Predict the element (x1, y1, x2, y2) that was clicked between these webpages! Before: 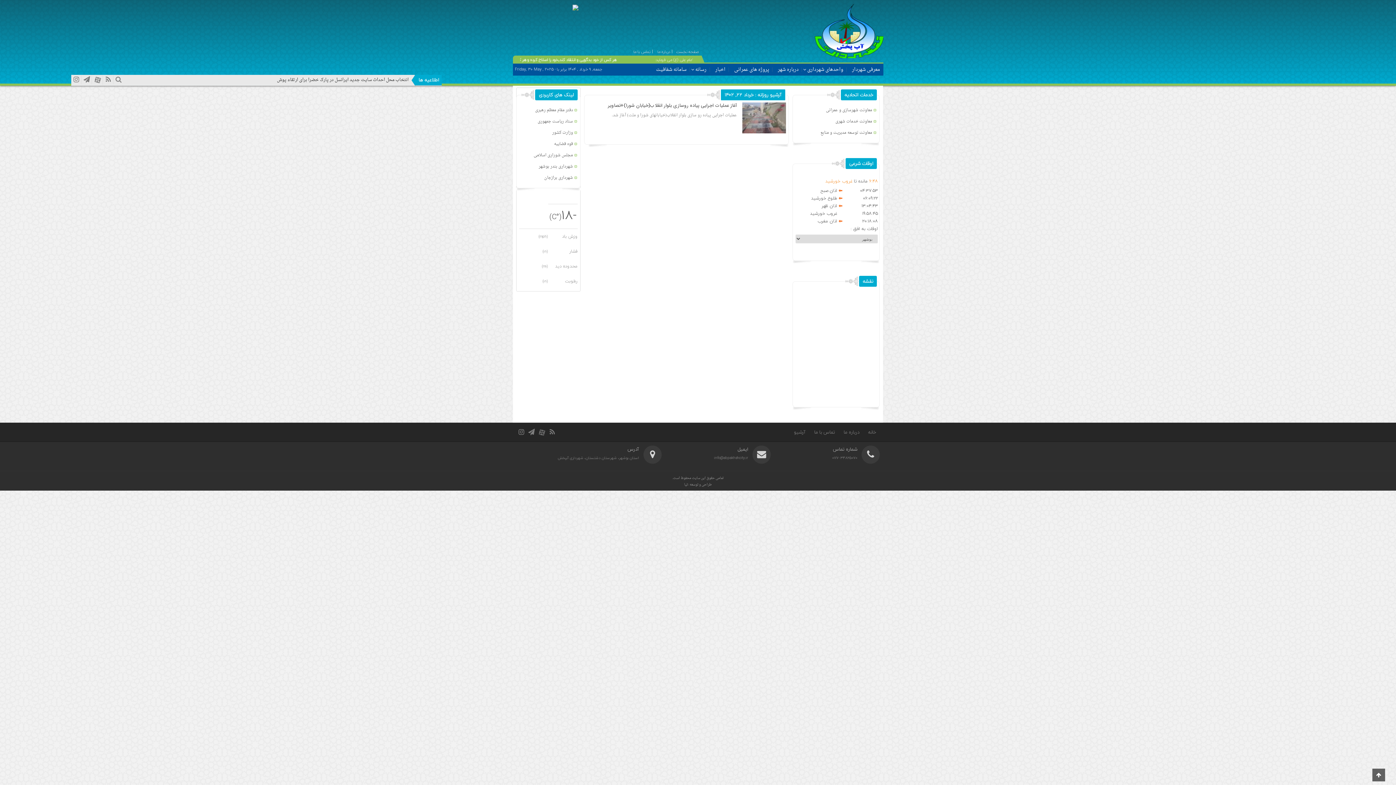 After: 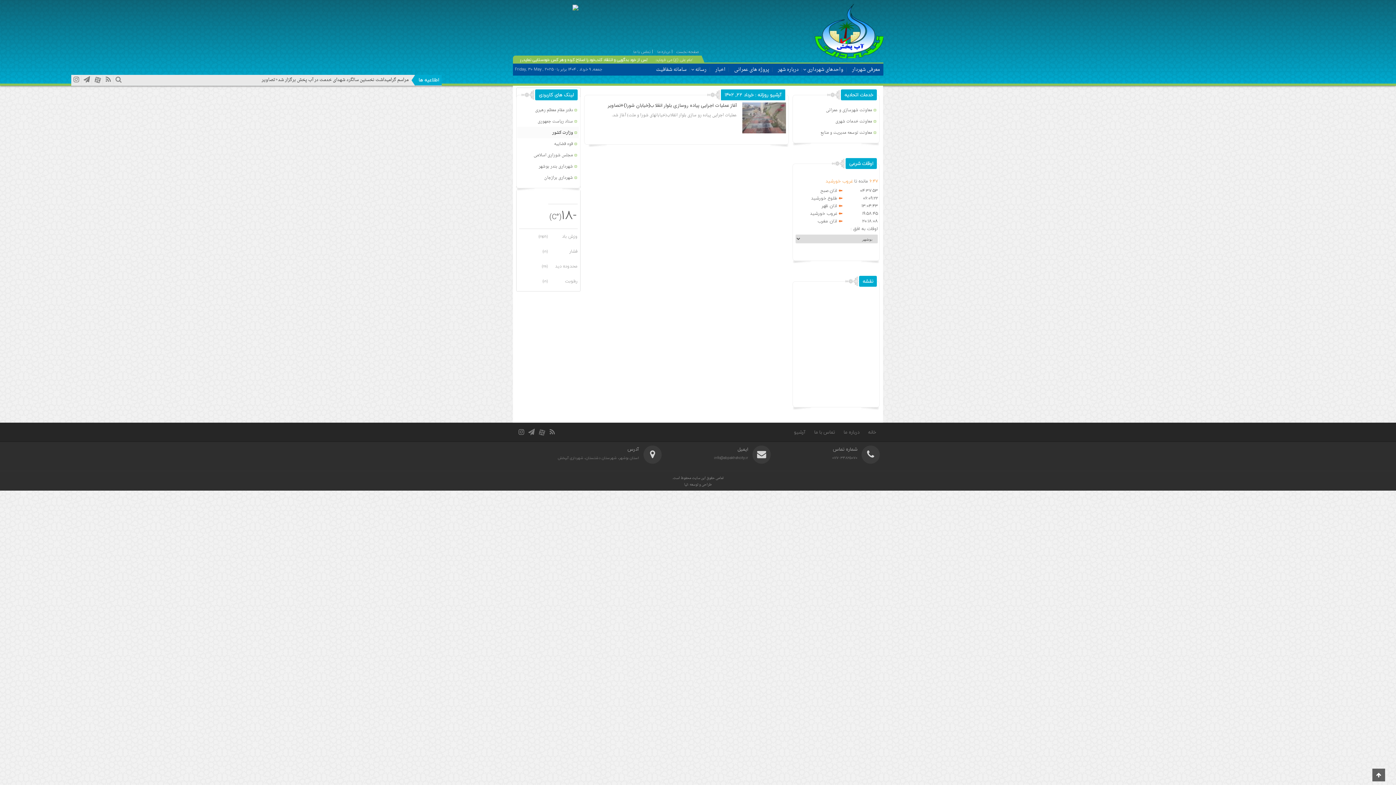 Action: label: وزارت کشور bbox: (552, 129, 574, 136)